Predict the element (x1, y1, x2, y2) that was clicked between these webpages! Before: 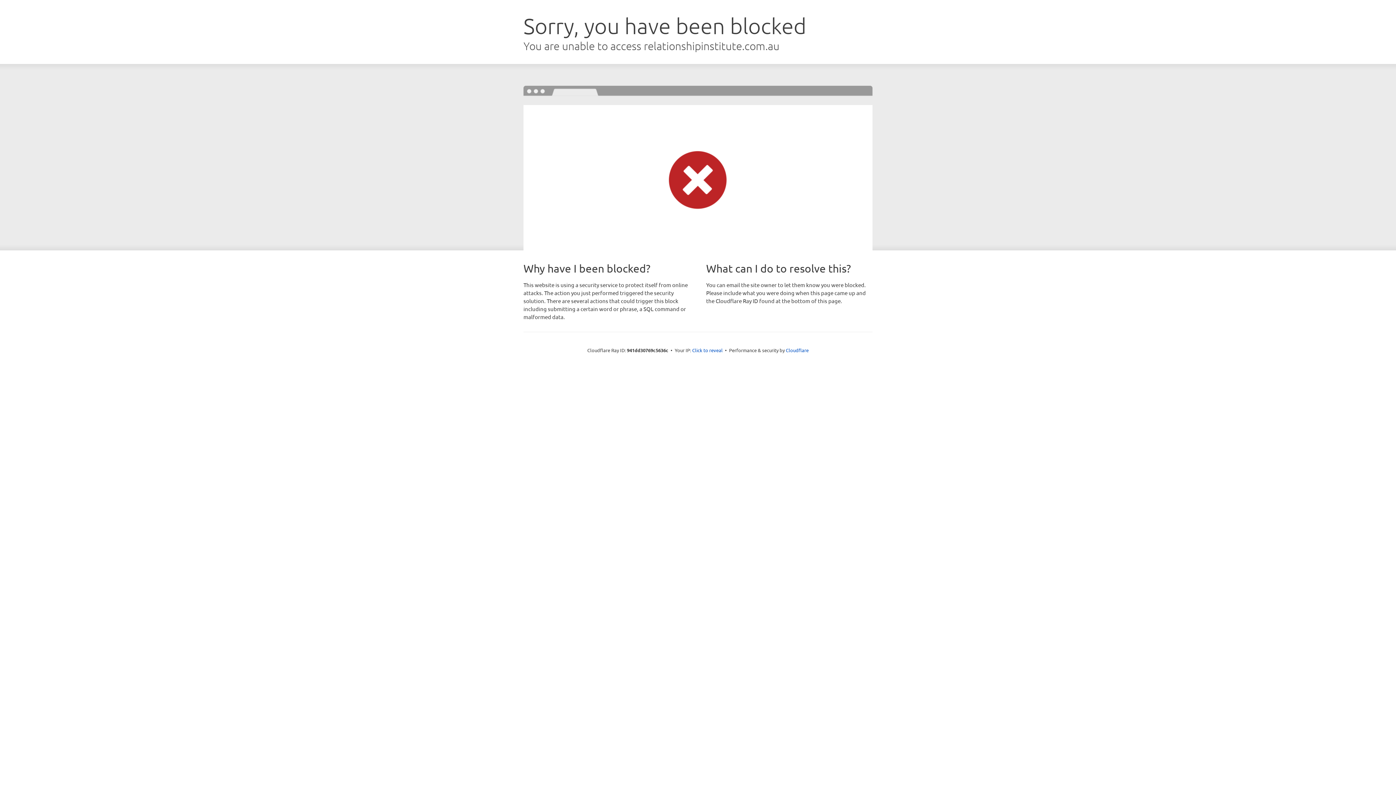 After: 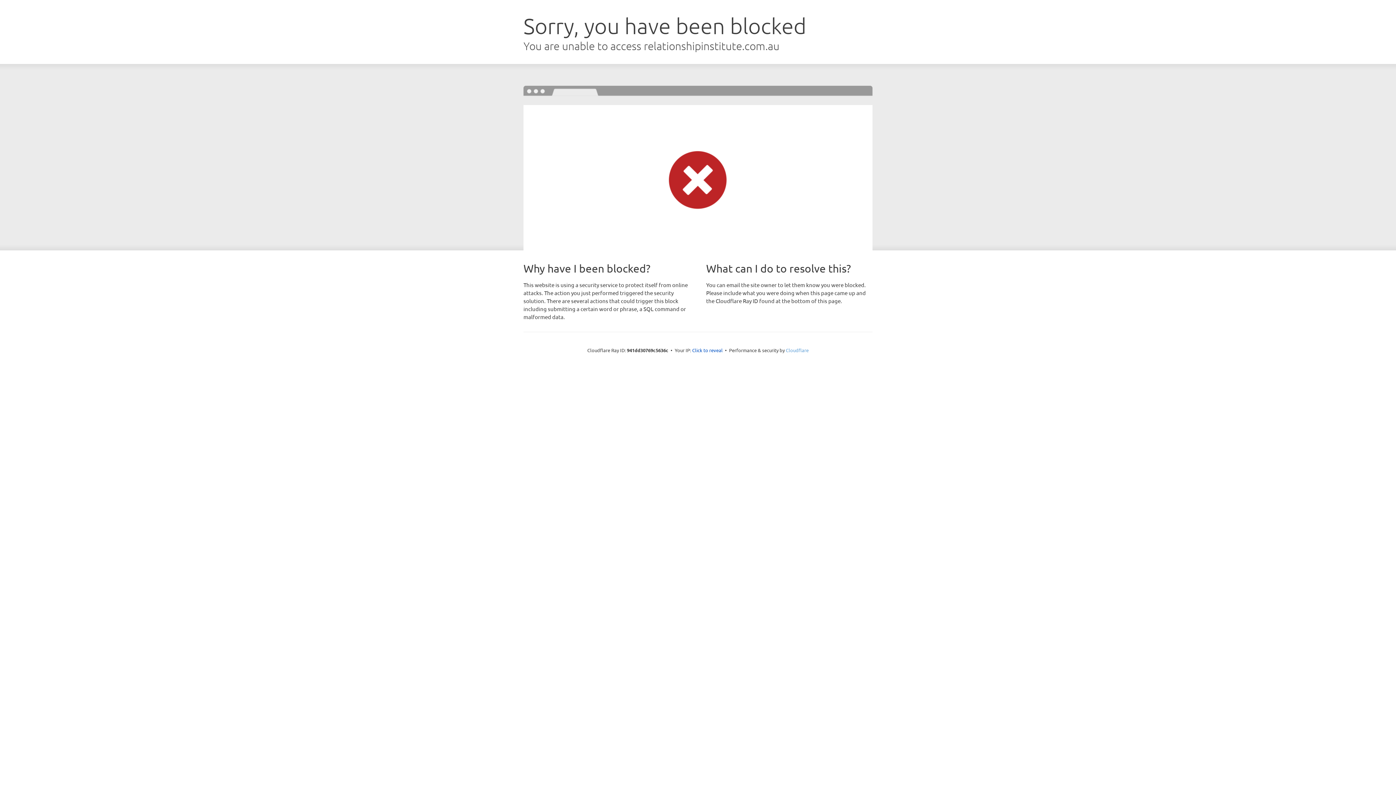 Action: bbox: (786, 347, 808, 353) label: Cloudflare